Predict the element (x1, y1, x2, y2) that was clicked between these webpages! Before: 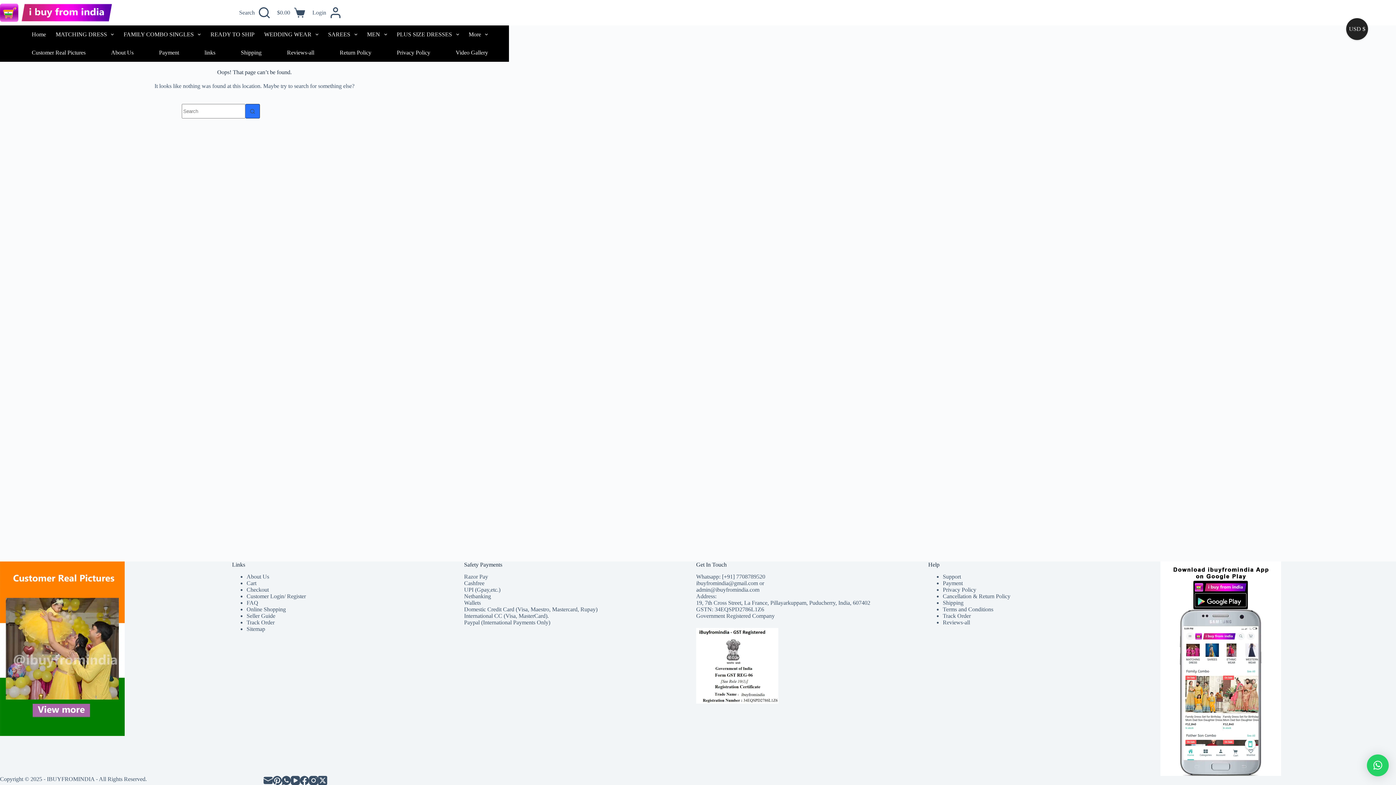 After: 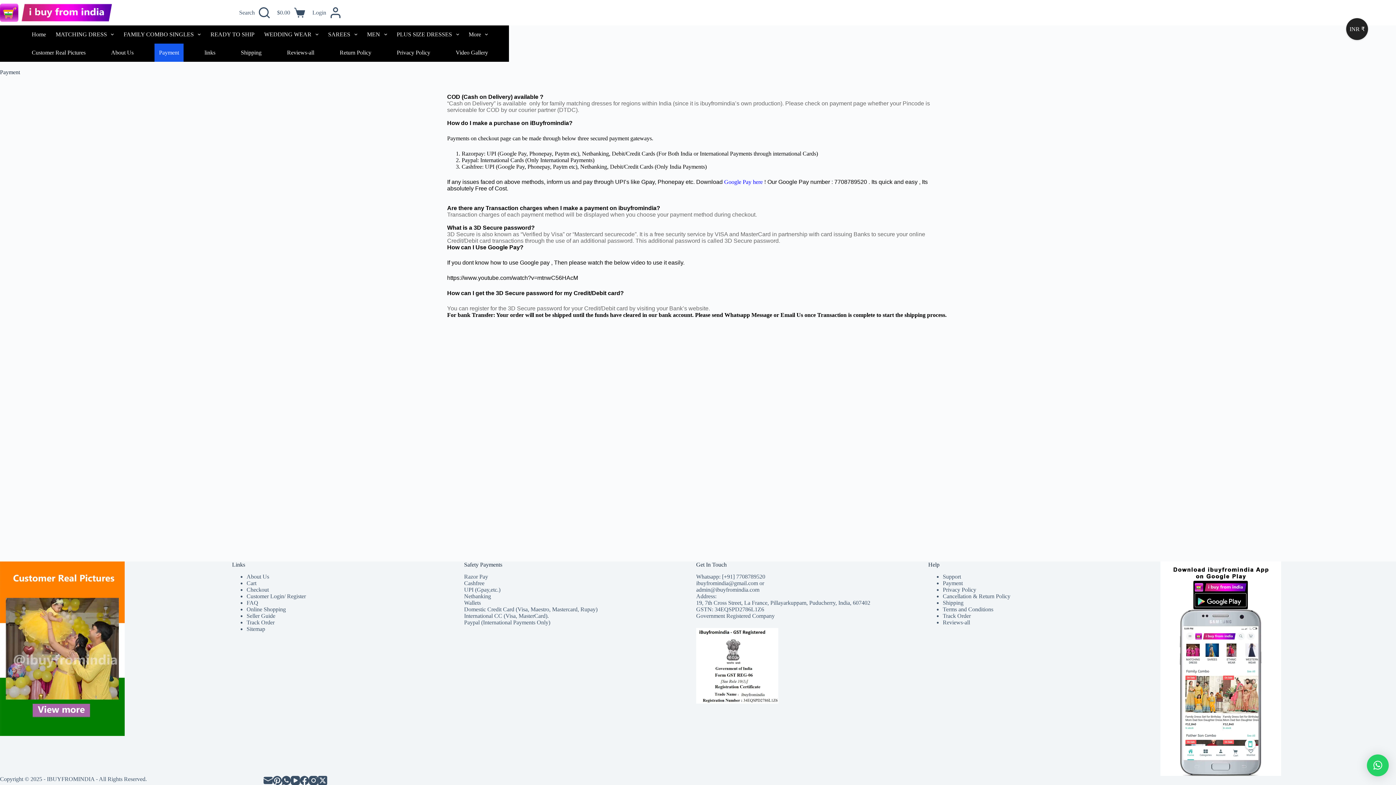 Action: bbox: (154, 43, 183, 61) label: Payment